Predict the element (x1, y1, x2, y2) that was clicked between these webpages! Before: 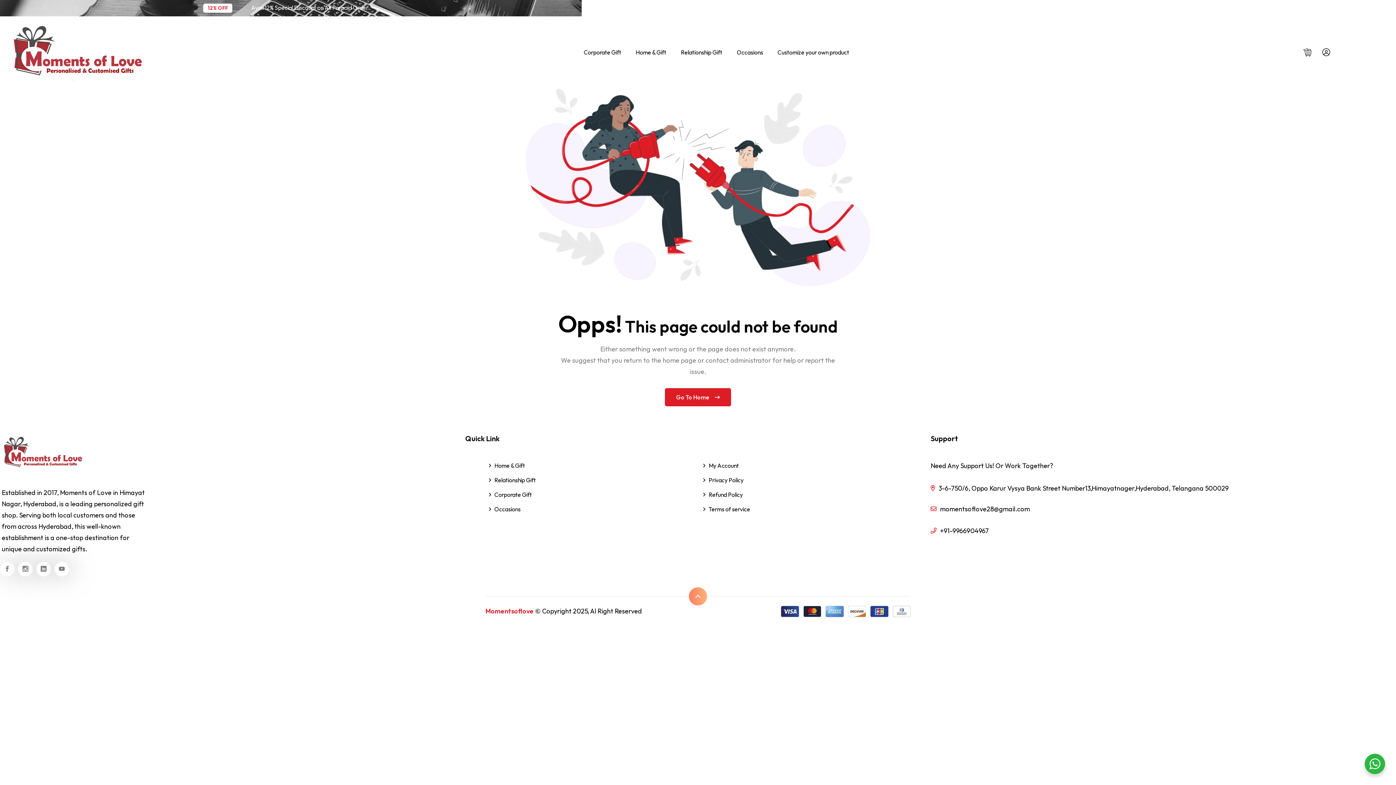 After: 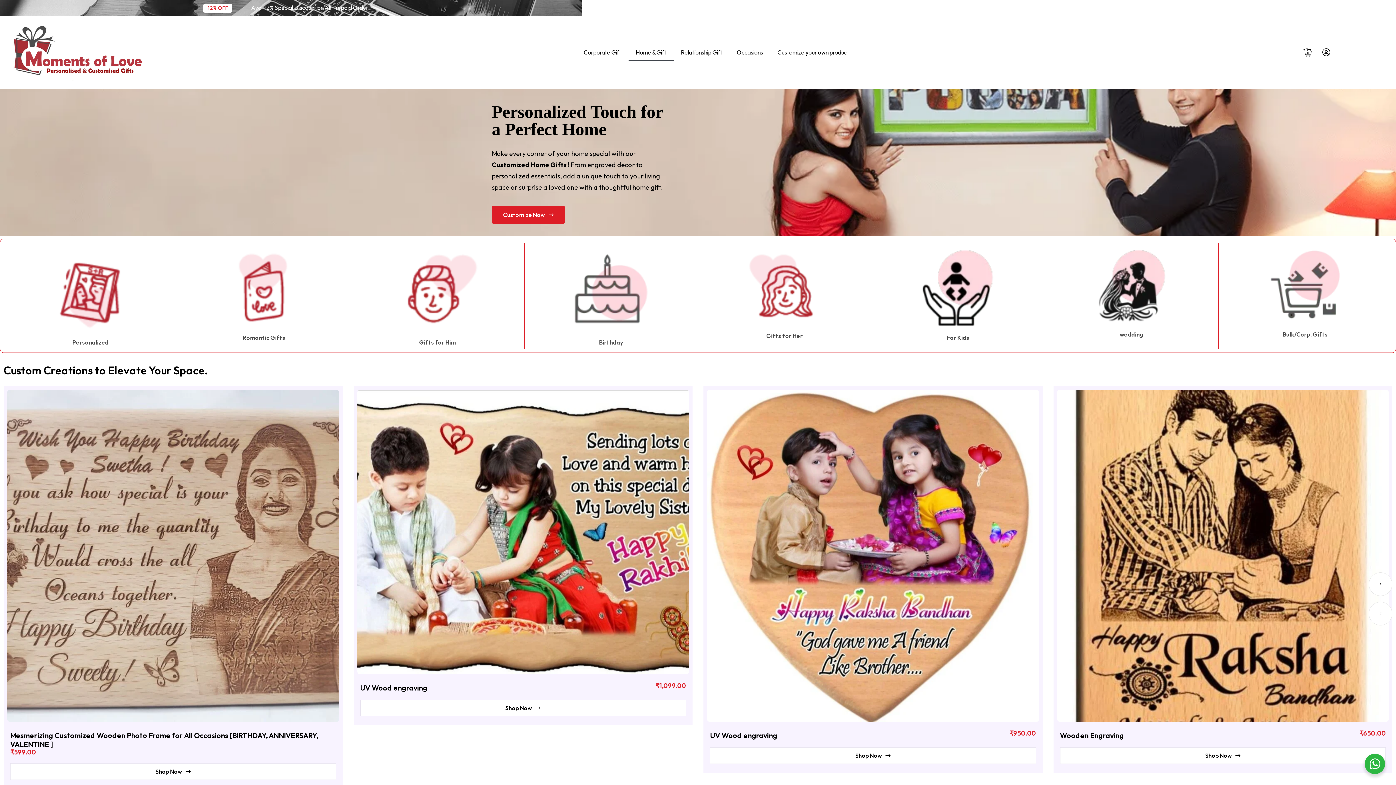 Action: bbox: (489, 459, 525, 471) label: Home & Gift